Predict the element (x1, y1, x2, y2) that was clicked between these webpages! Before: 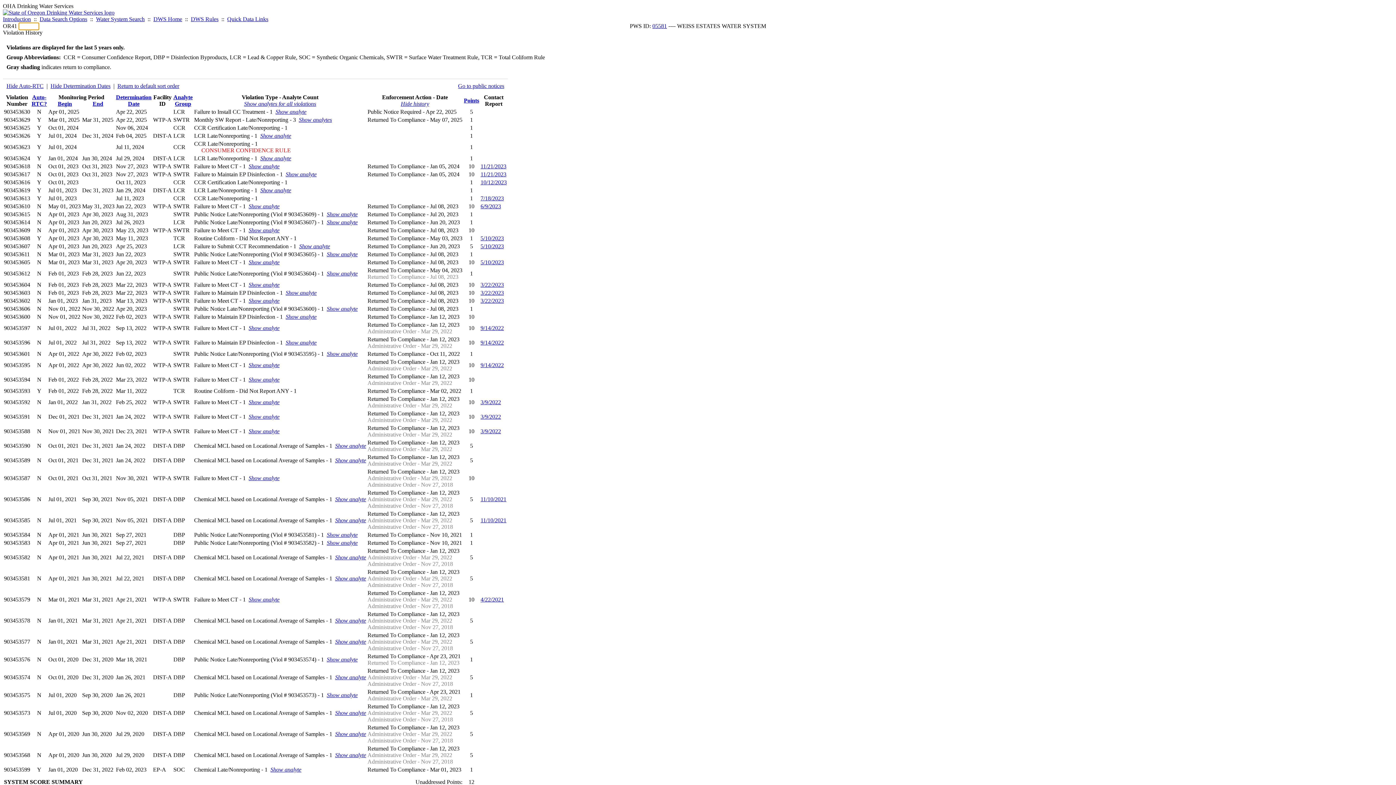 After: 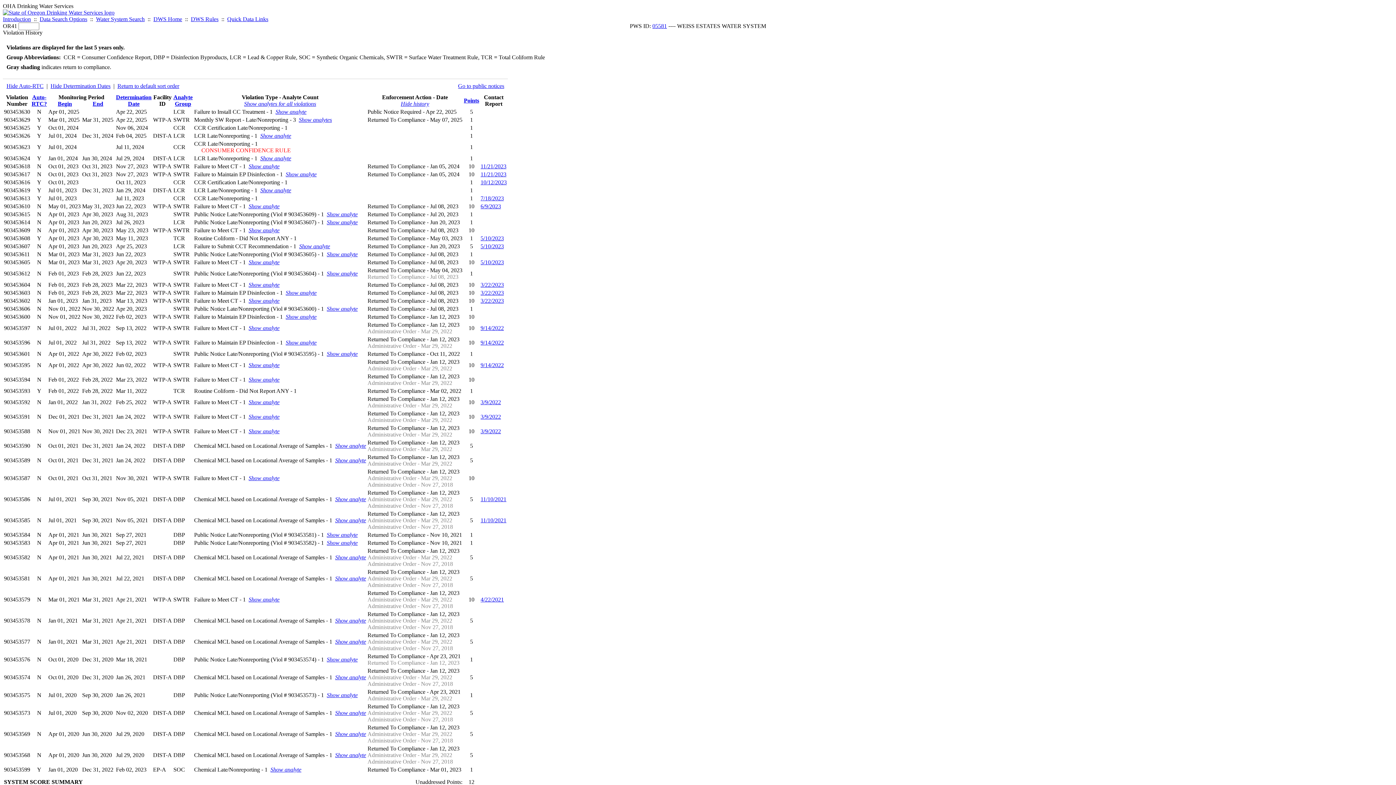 Action: bbox: (480, 259, 504, 265) label: 5/10/2023